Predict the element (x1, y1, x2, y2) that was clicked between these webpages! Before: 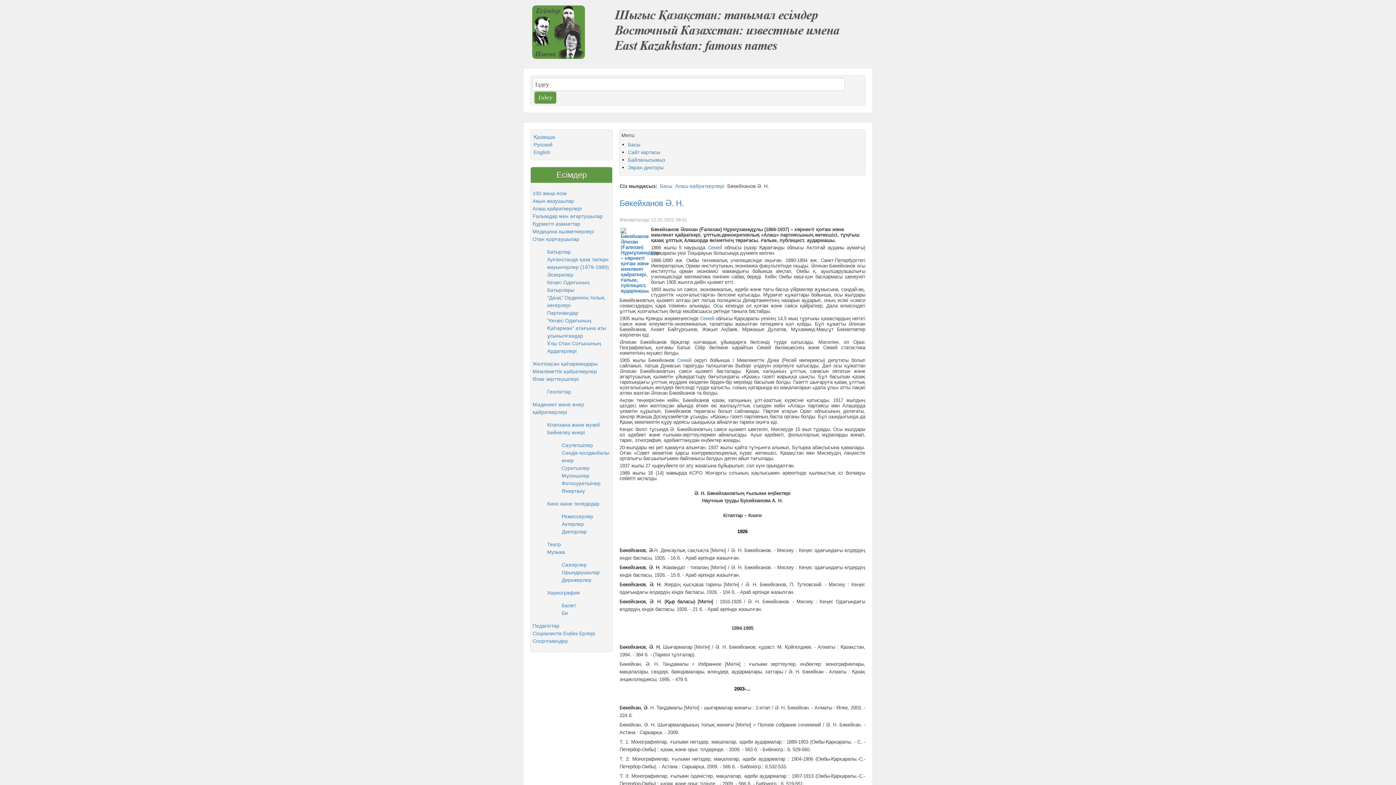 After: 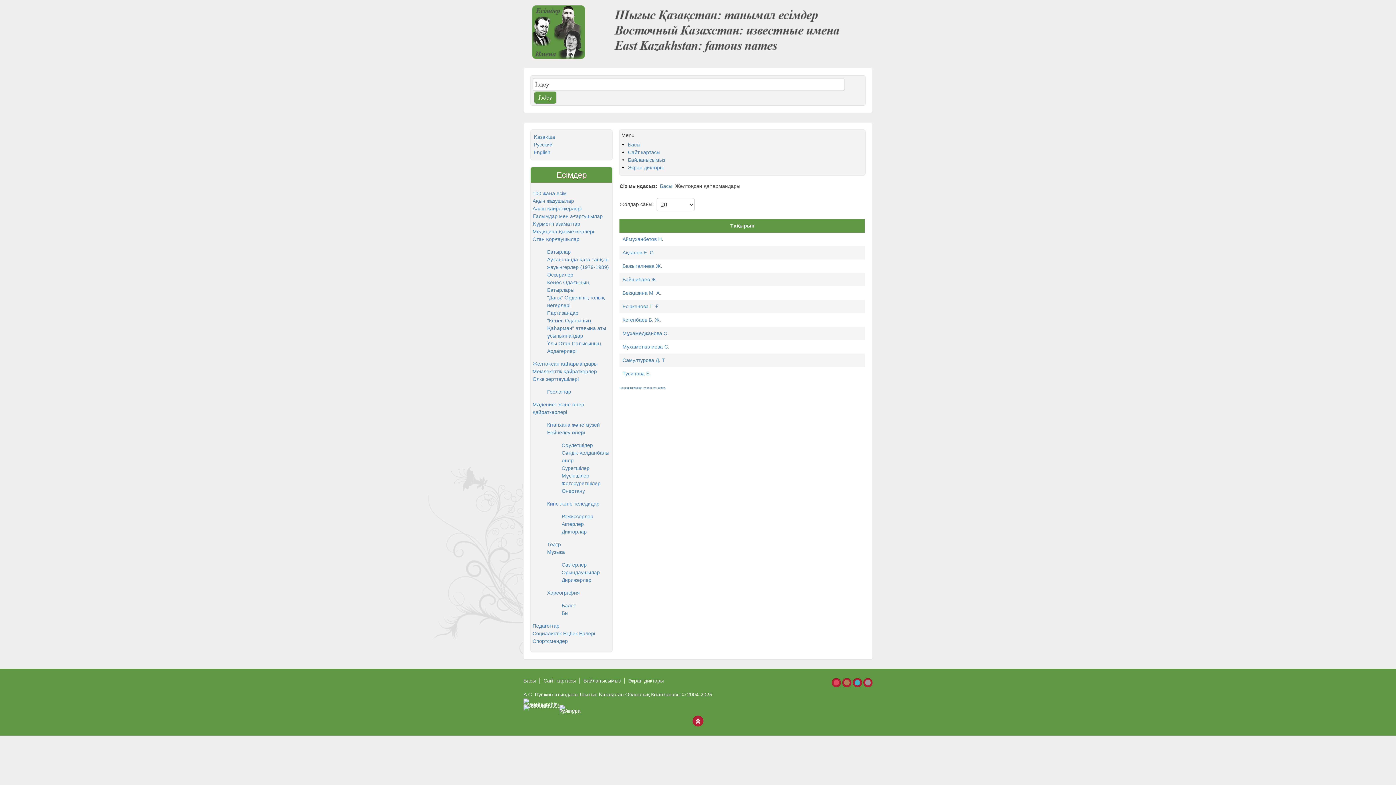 Action: bbox: (532, 361, 597, 366) label: Желтоқсан қаһармандары